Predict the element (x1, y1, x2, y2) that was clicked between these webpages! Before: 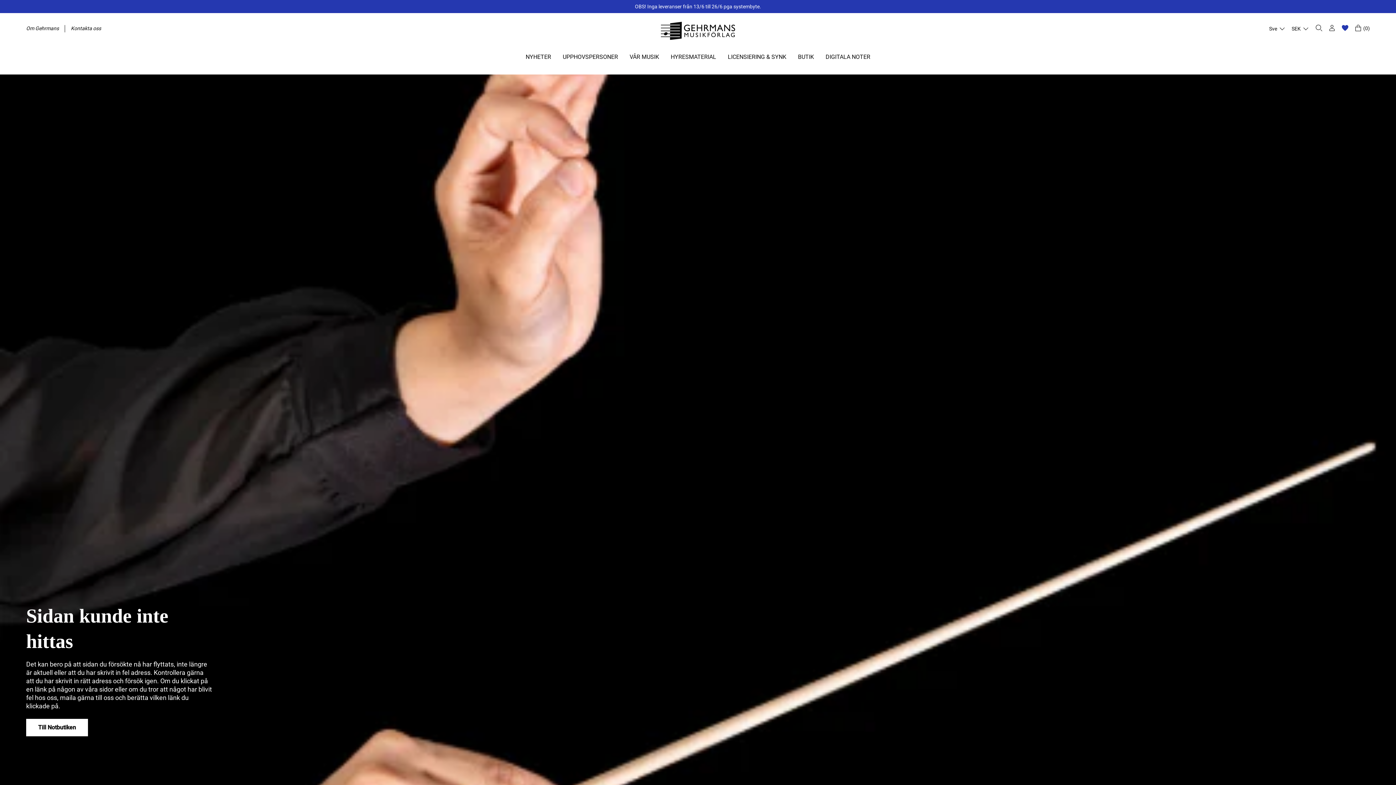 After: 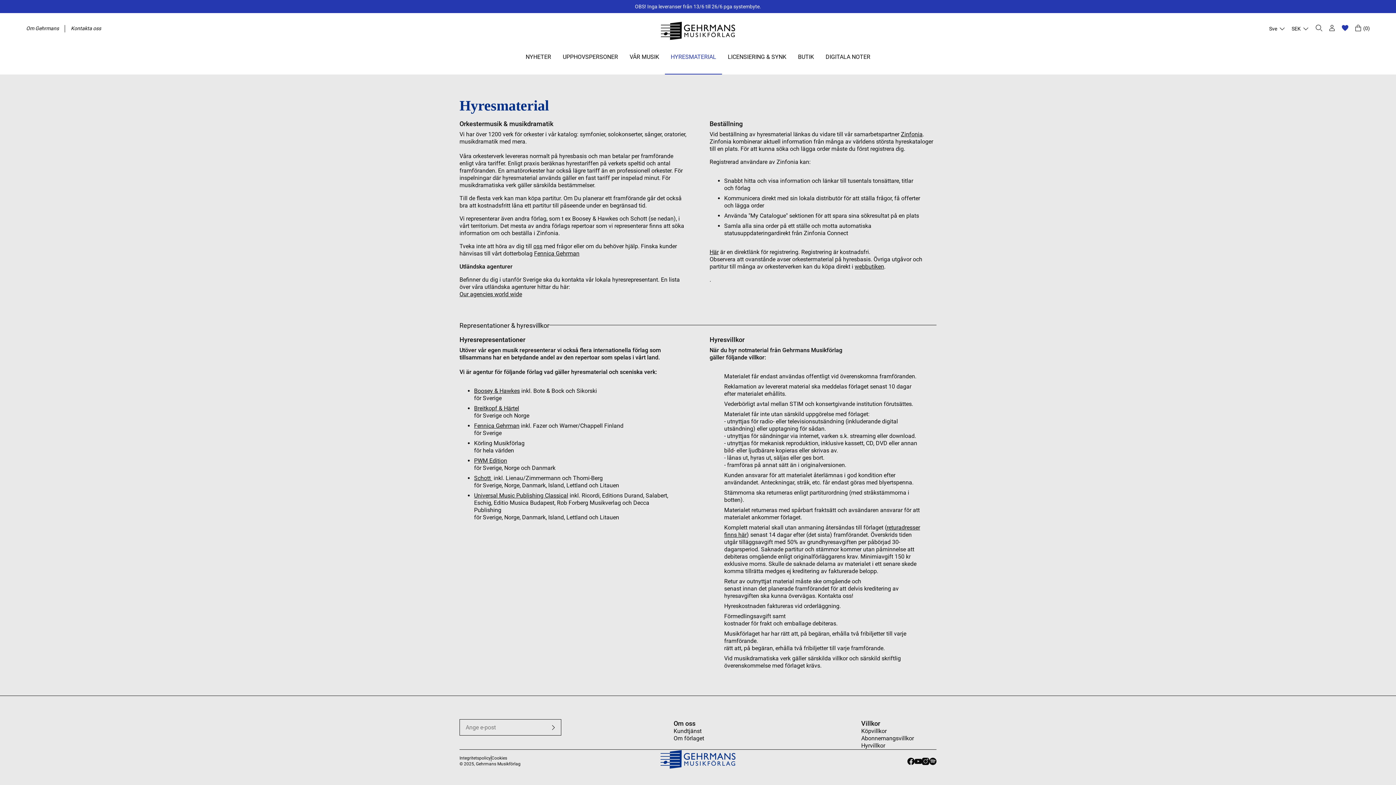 Action: label: HYRESMATERIAL bbox: (665, 48, 722, 74)